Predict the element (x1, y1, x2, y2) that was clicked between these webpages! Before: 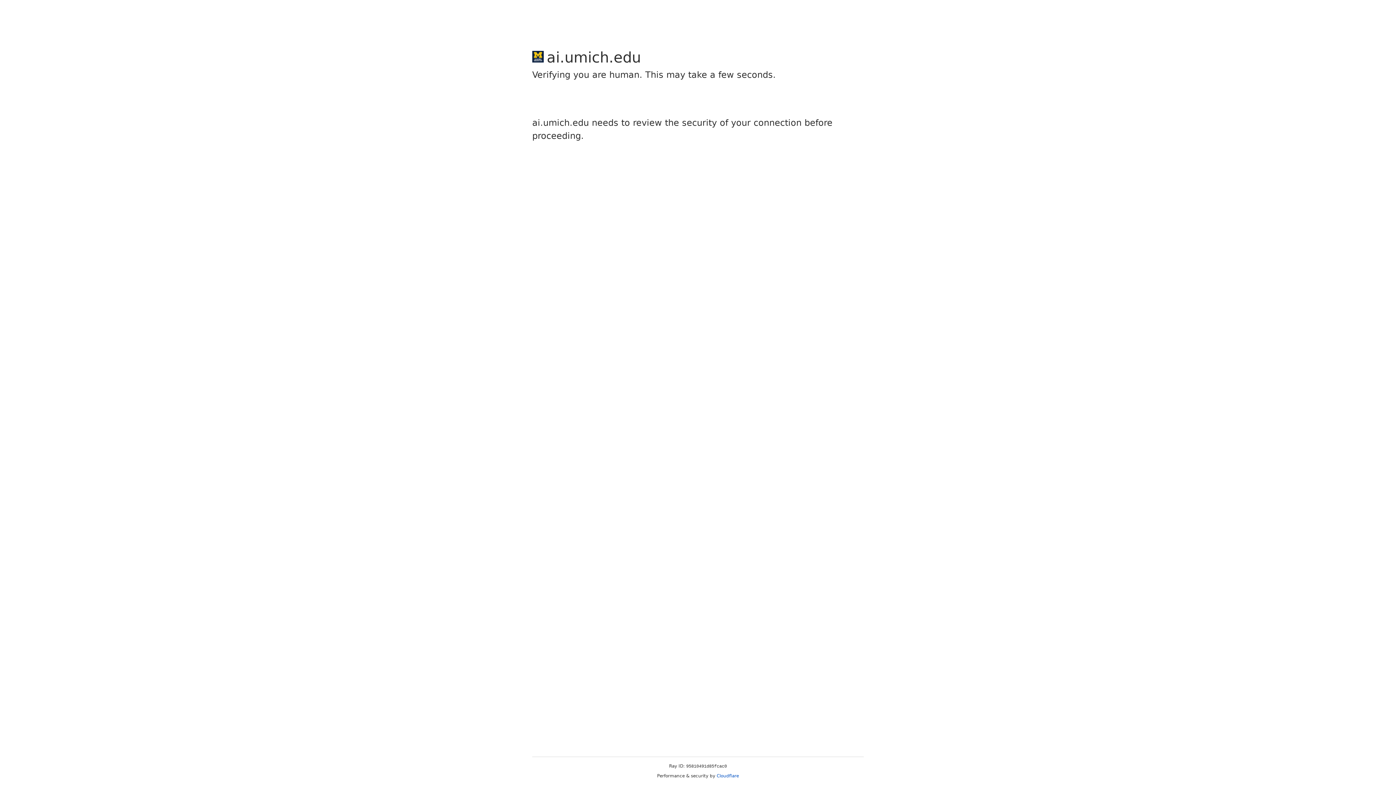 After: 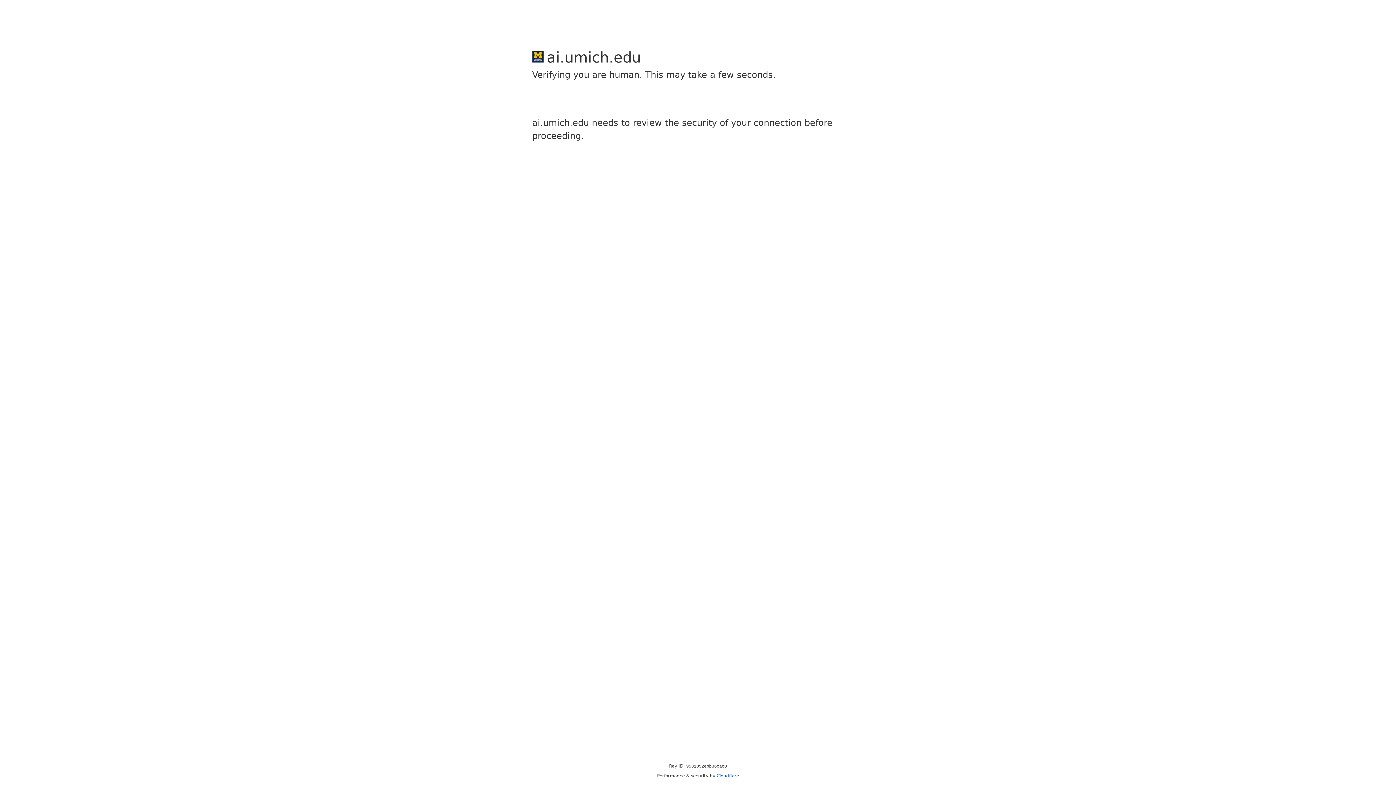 Action: label: Cloudflare bbox: (716, 773, 739, 778)